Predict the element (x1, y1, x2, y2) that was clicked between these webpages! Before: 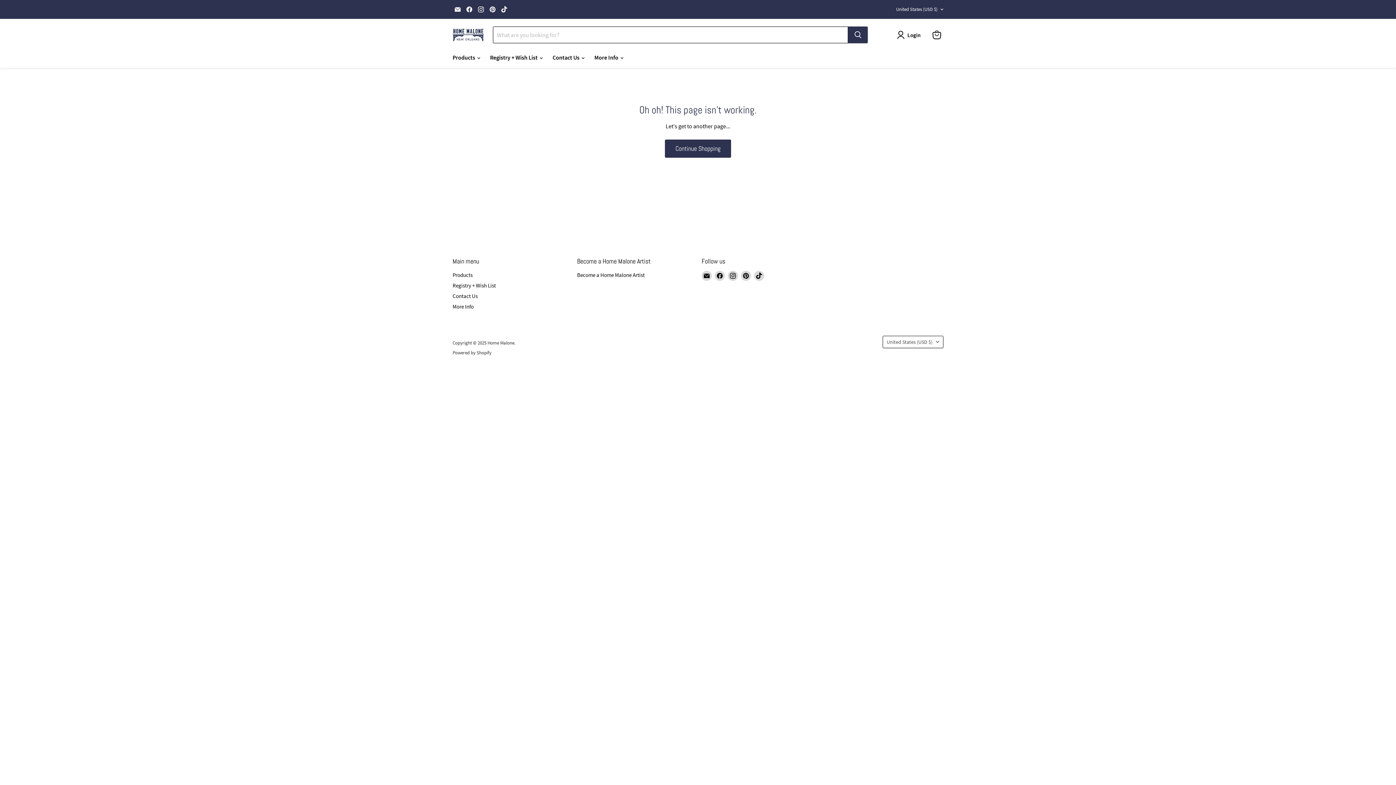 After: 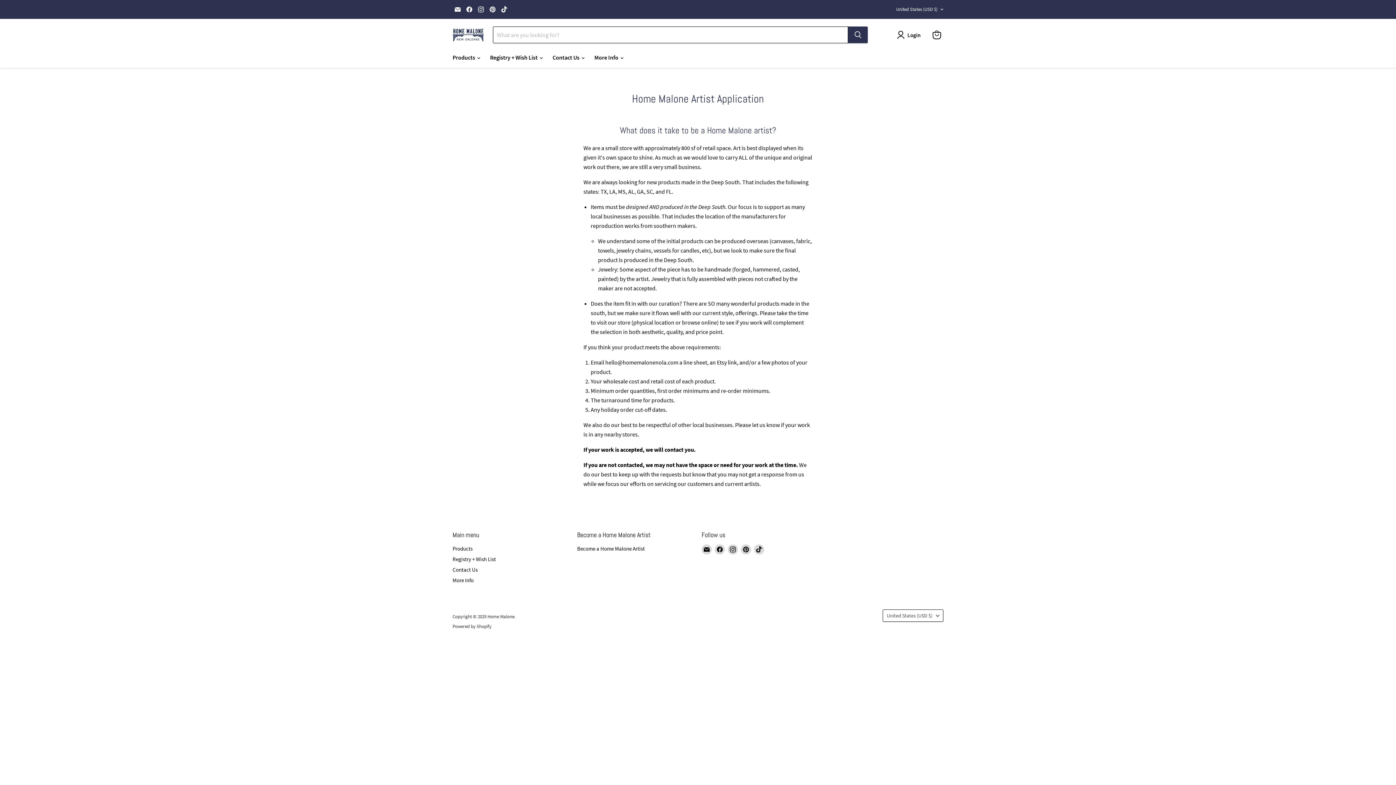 Action: label: Become a Home Malone Artist bbox: (577, 271, 644, 278)